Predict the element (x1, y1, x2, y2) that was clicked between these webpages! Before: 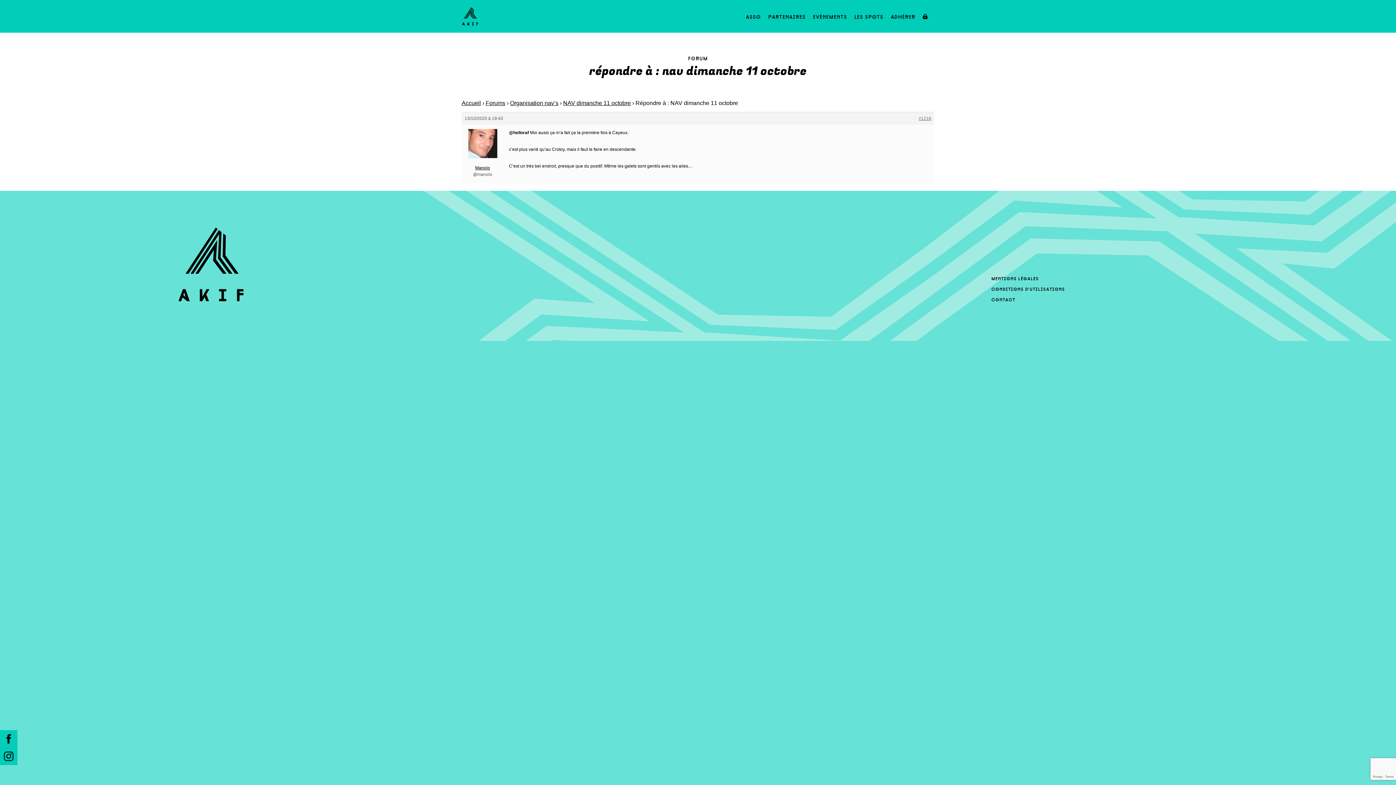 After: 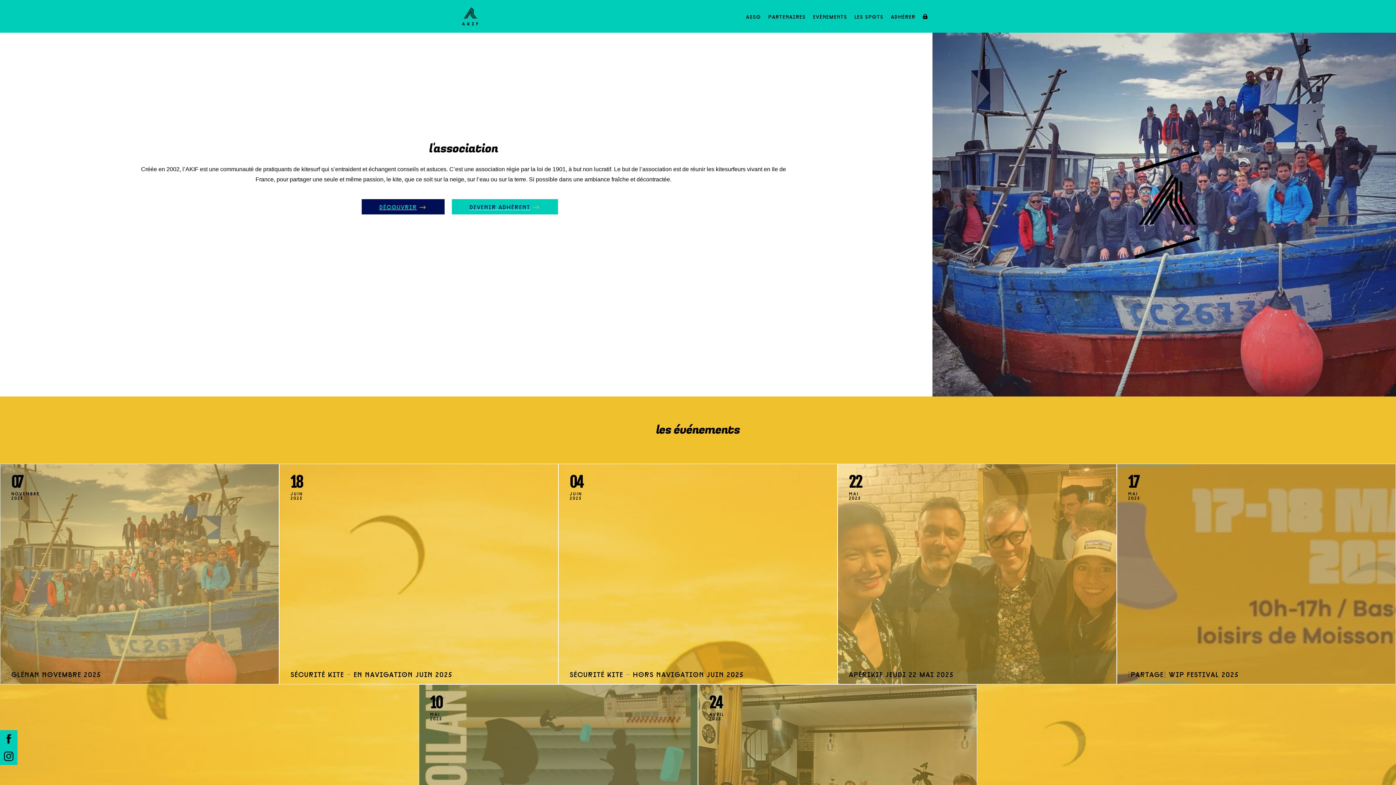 Action: label: Accueil bbox: (461, 100, 481, 106)